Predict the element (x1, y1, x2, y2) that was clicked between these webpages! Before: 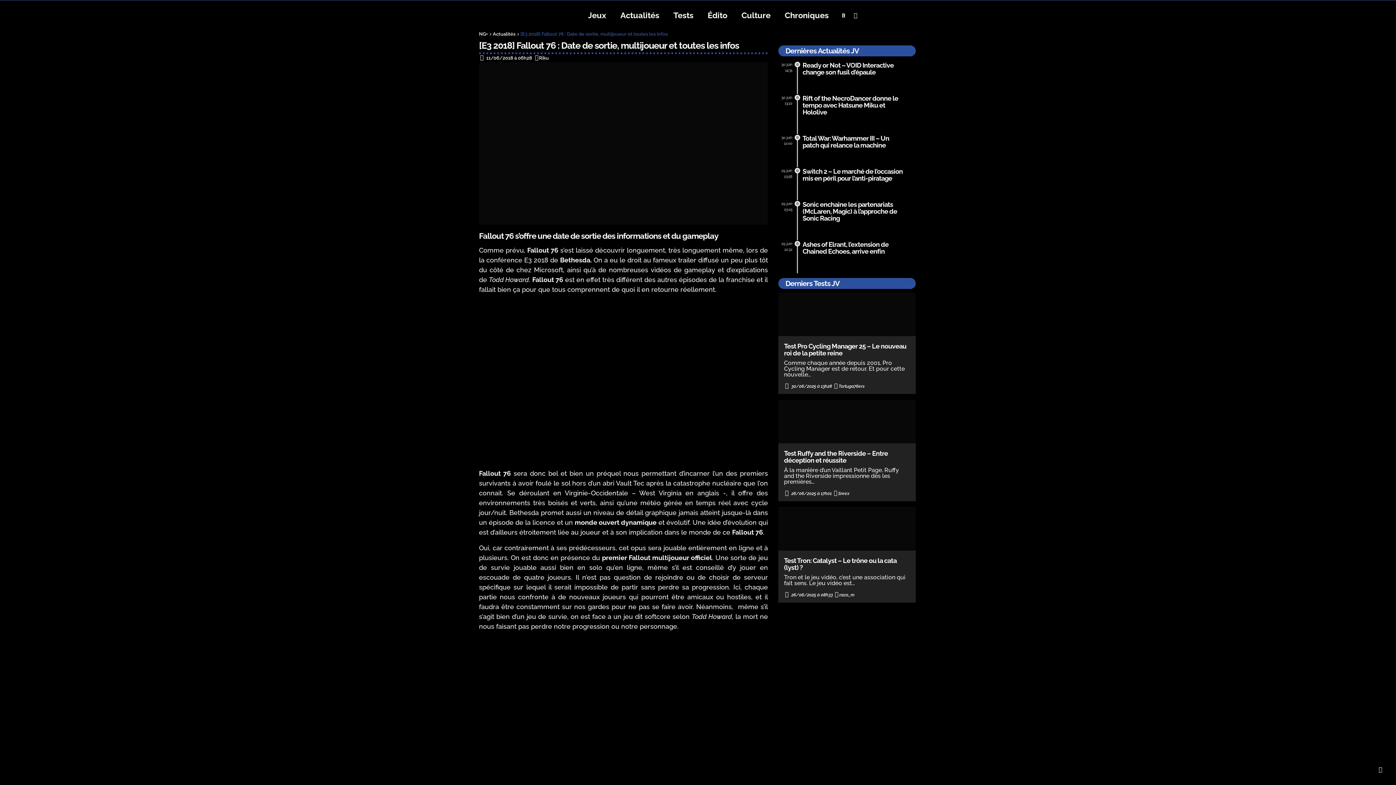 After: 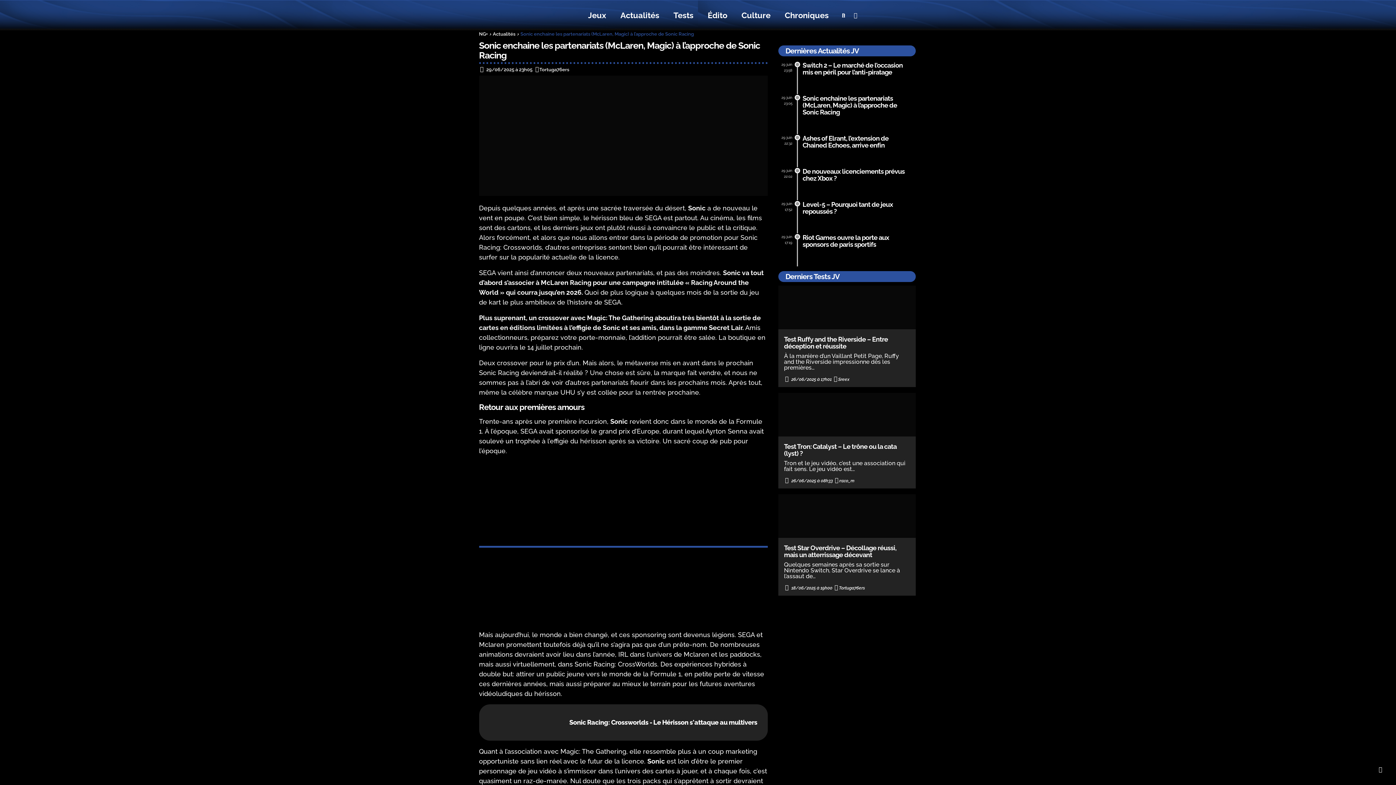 Action: bbox: (802, 200, 897, 222) label: Sonic enchaine les partenariats (McLaren, Magic) à l’approche de Sonic Racing